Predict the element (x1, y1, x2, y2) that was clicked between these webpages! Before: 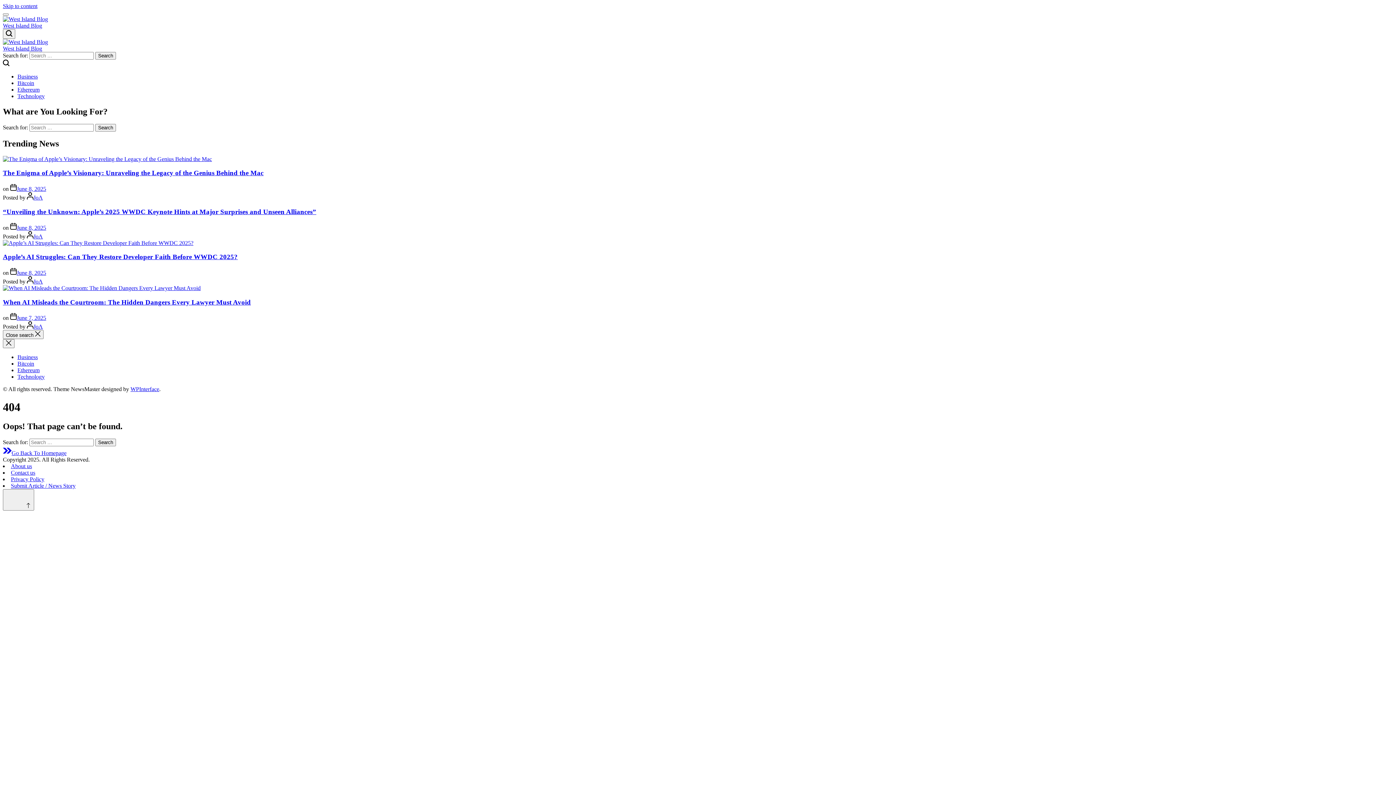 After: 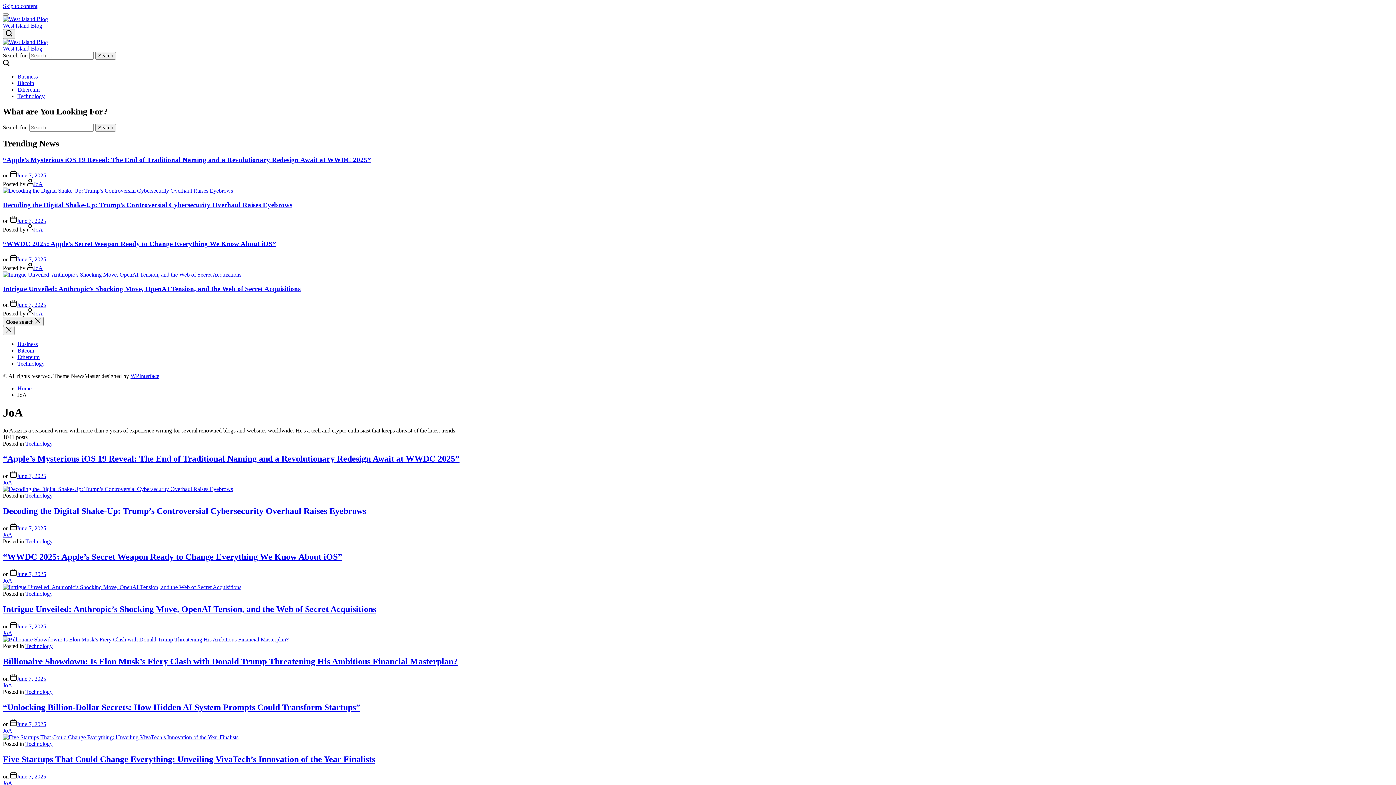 Action: label: JoA bbox: (33, 194, 42, 200)